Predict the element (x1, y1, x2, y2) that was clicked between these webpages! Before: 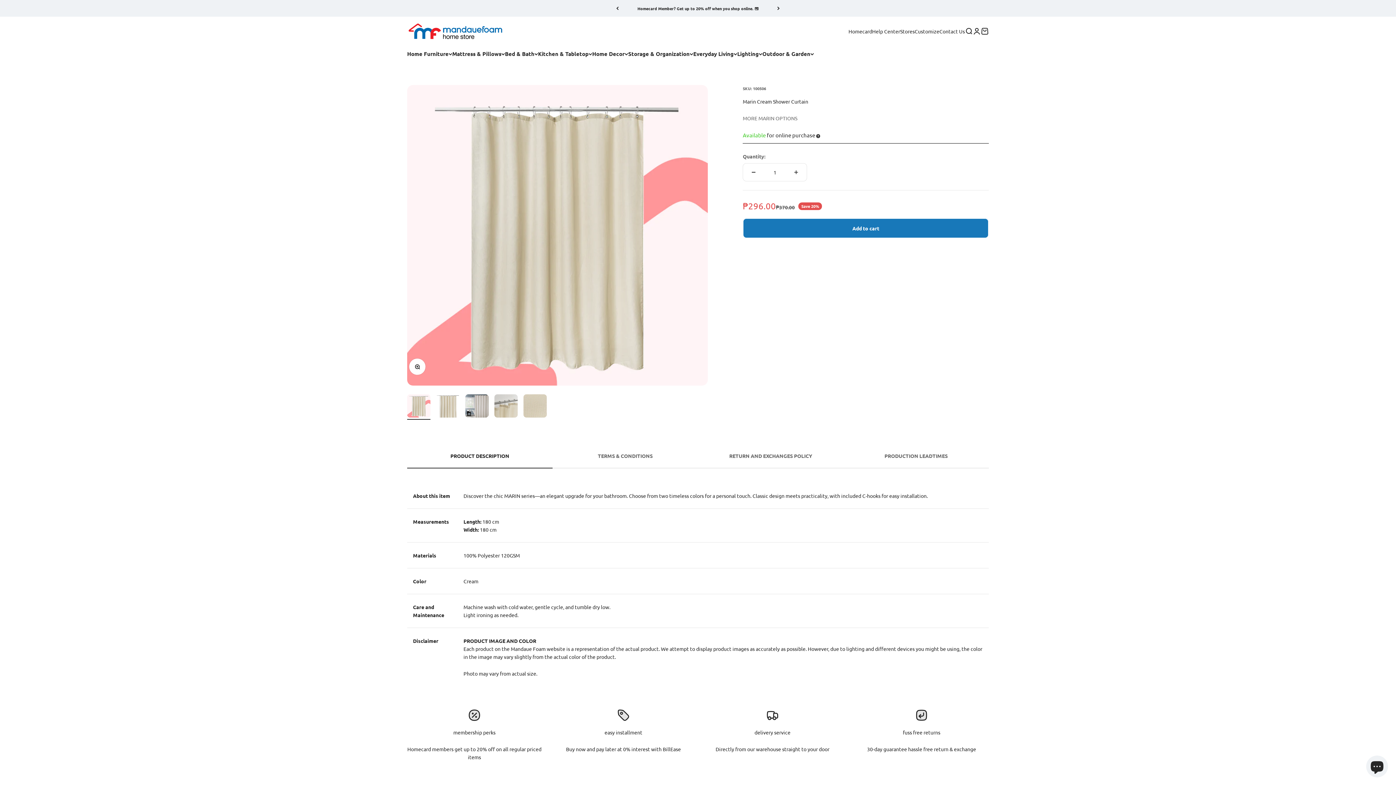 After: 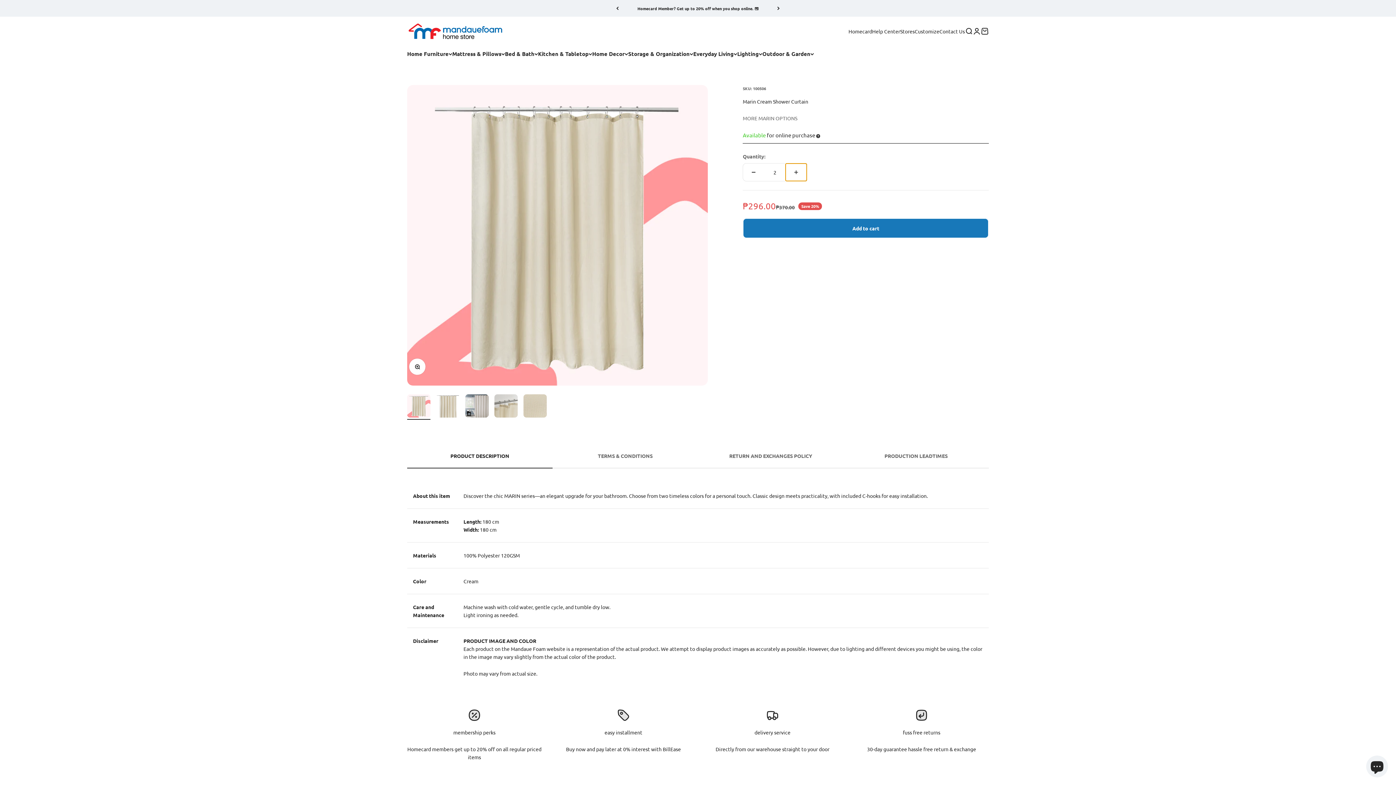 Action: label: Increase quantity bbox: (785, 163, 806, 181)